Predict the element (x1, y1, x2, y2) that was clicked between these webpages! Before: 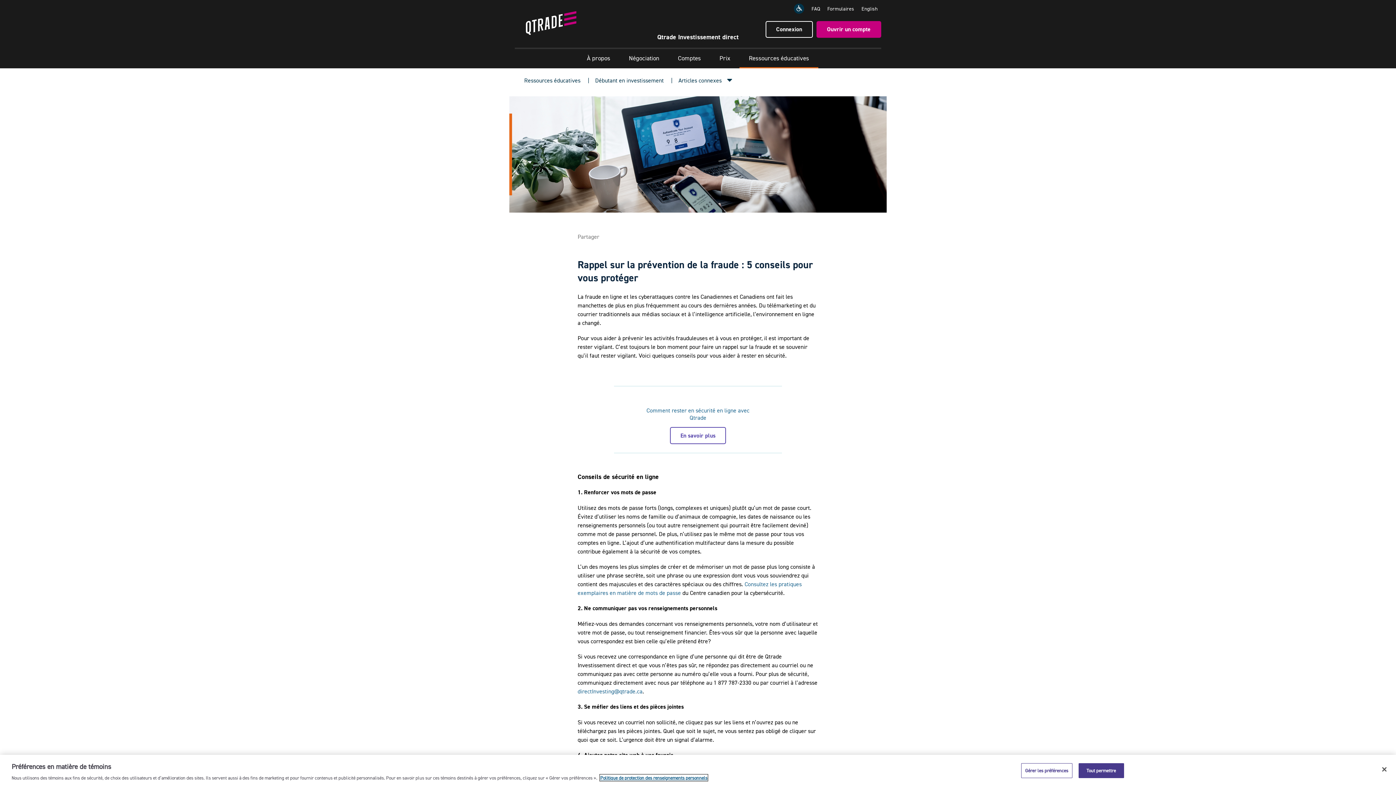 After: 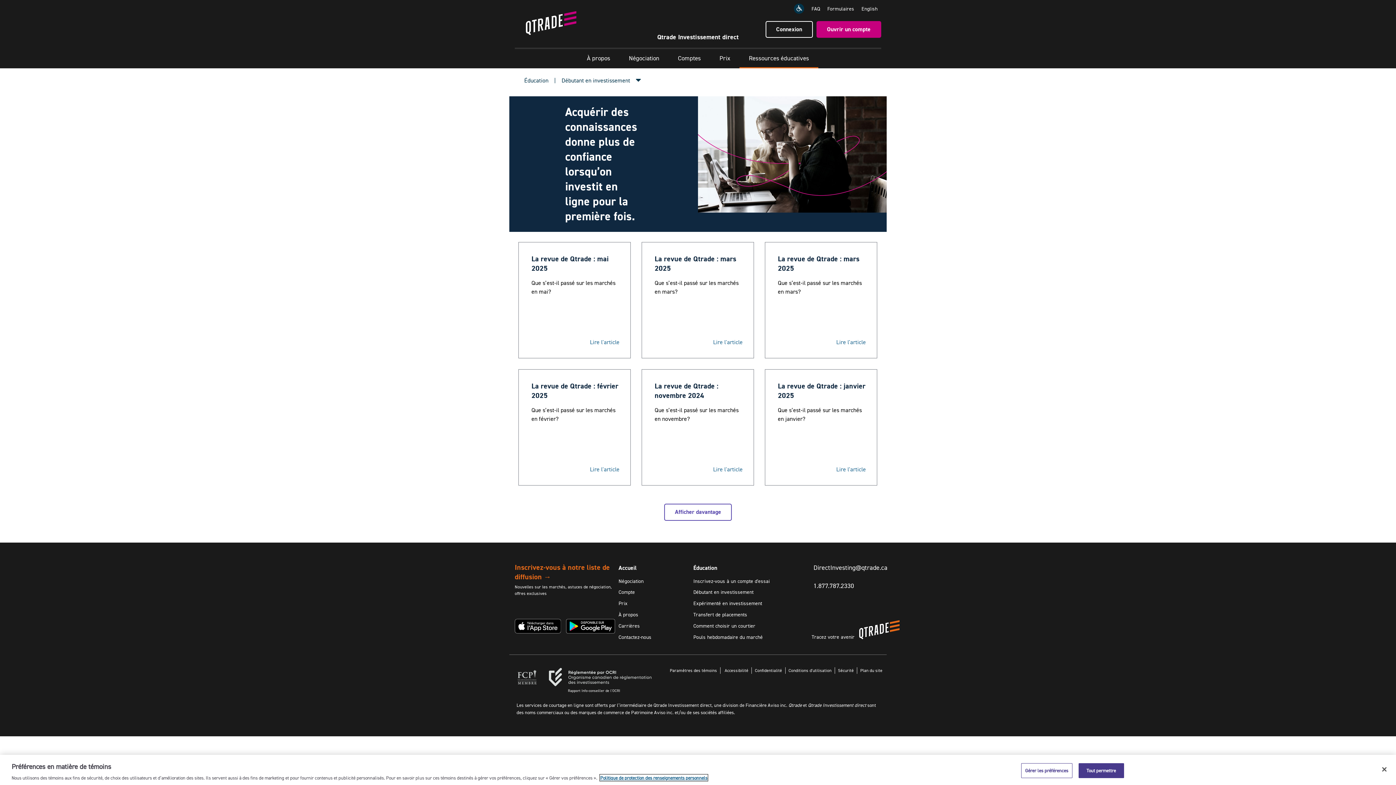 Action: bbox: (589, 68, 669, 92) label: Débutant en investissement